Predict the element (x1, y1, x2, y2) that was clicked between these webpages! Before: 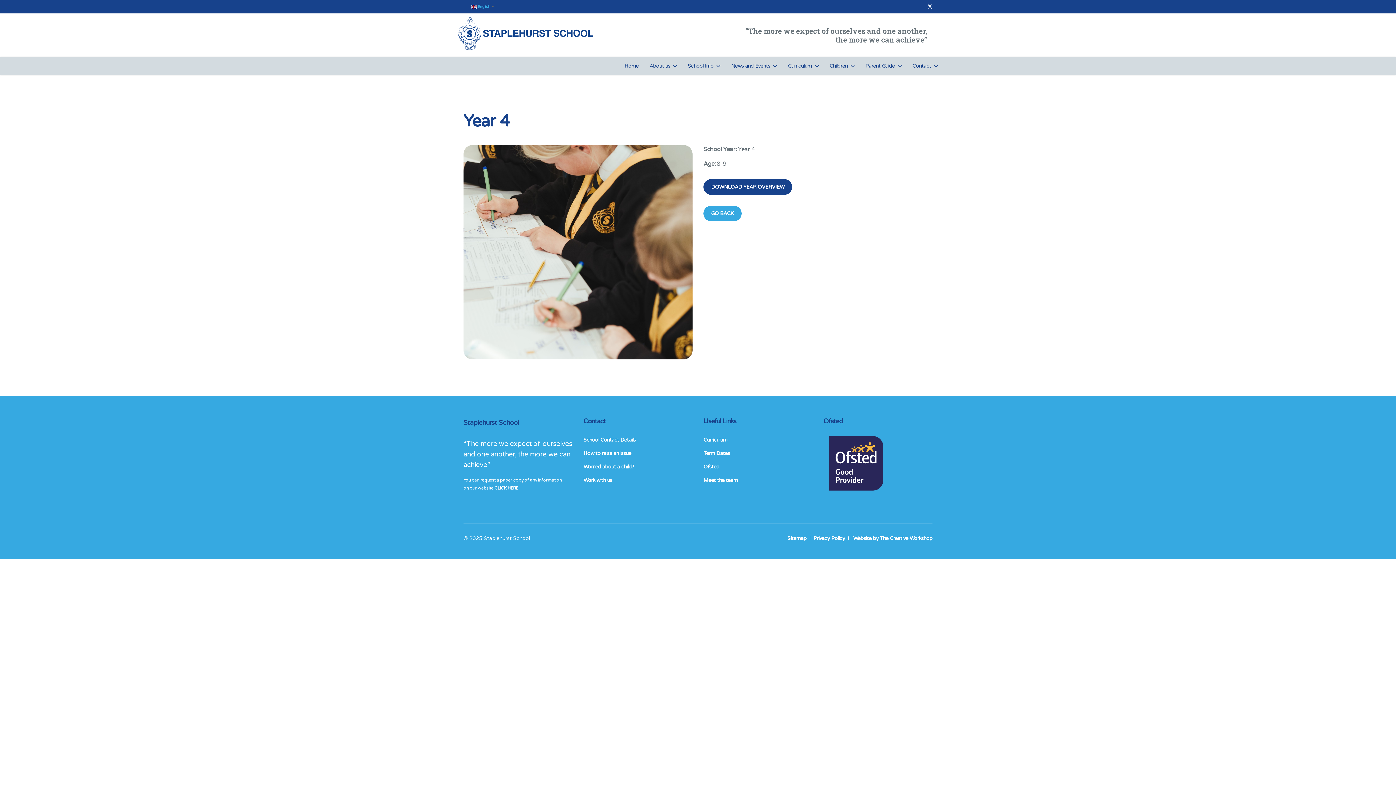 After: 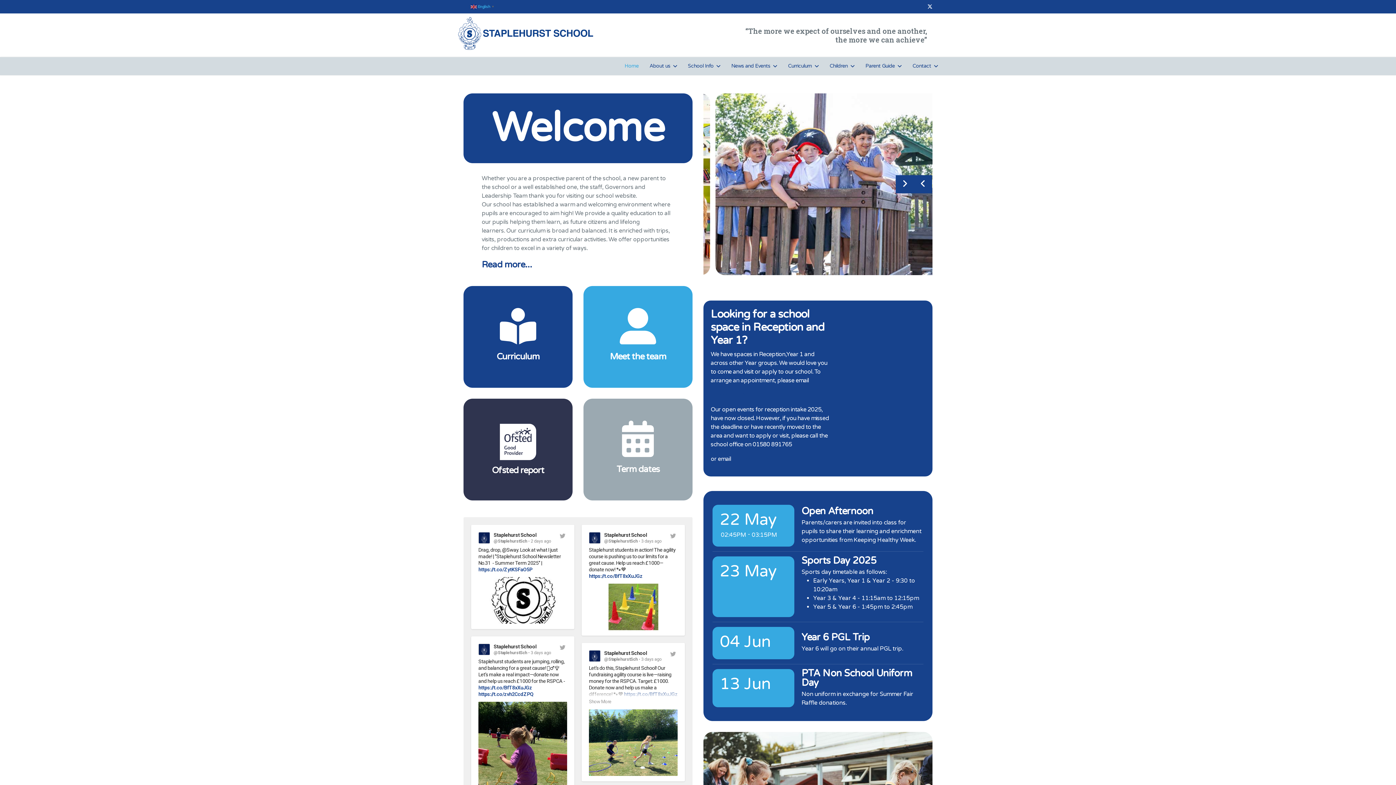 Action: bbox: (458, 29, 593, 36)